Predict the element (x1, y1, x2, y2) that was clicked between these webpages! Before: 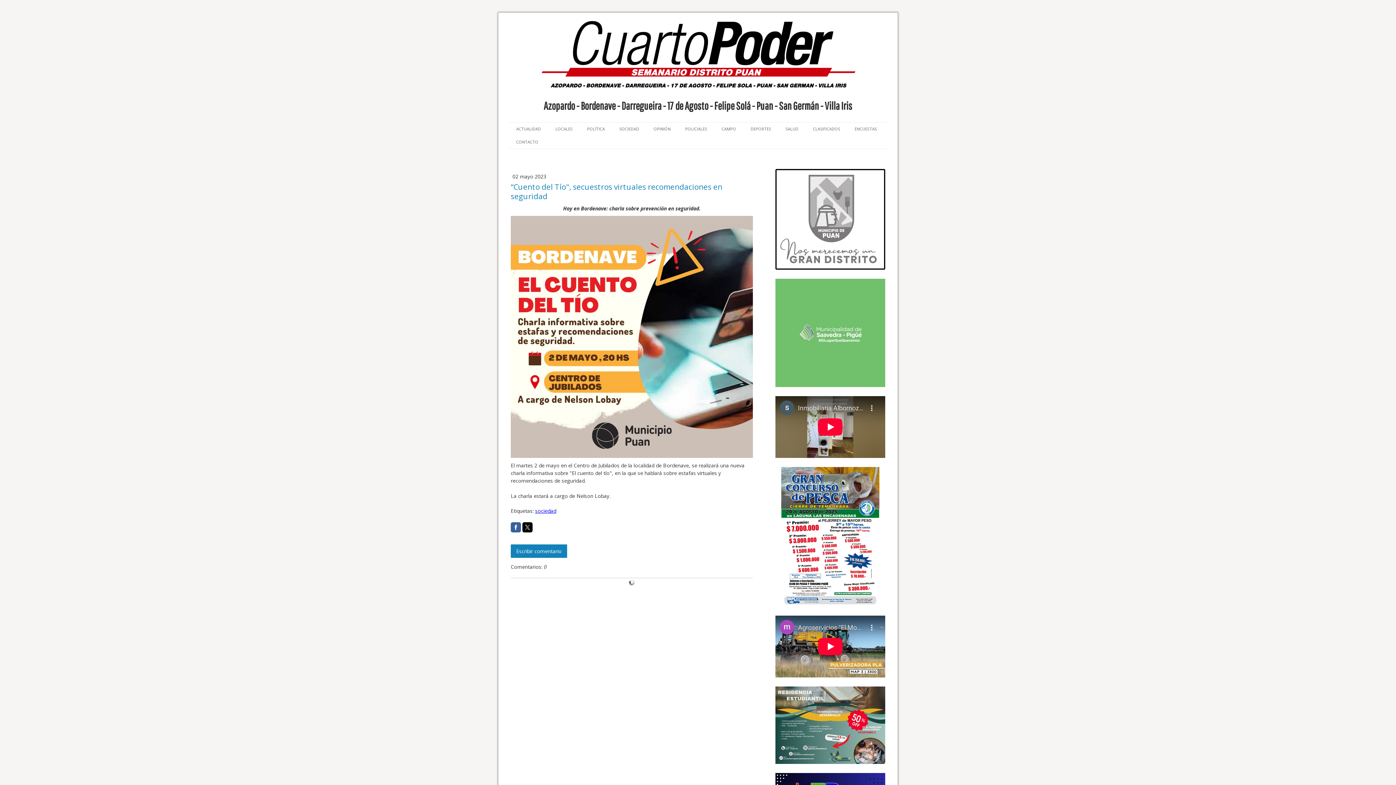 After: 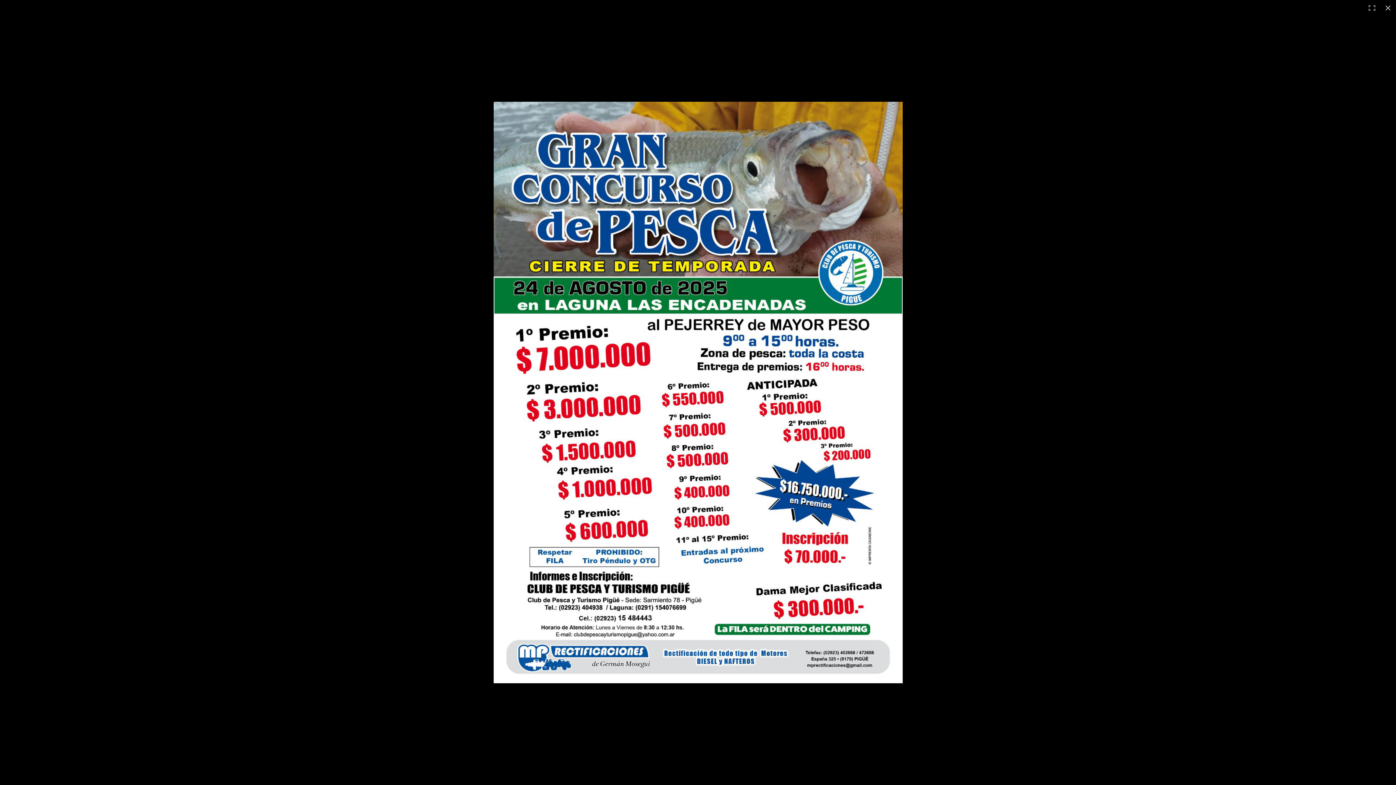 Action: bbox: (781, 467, 879, 476)